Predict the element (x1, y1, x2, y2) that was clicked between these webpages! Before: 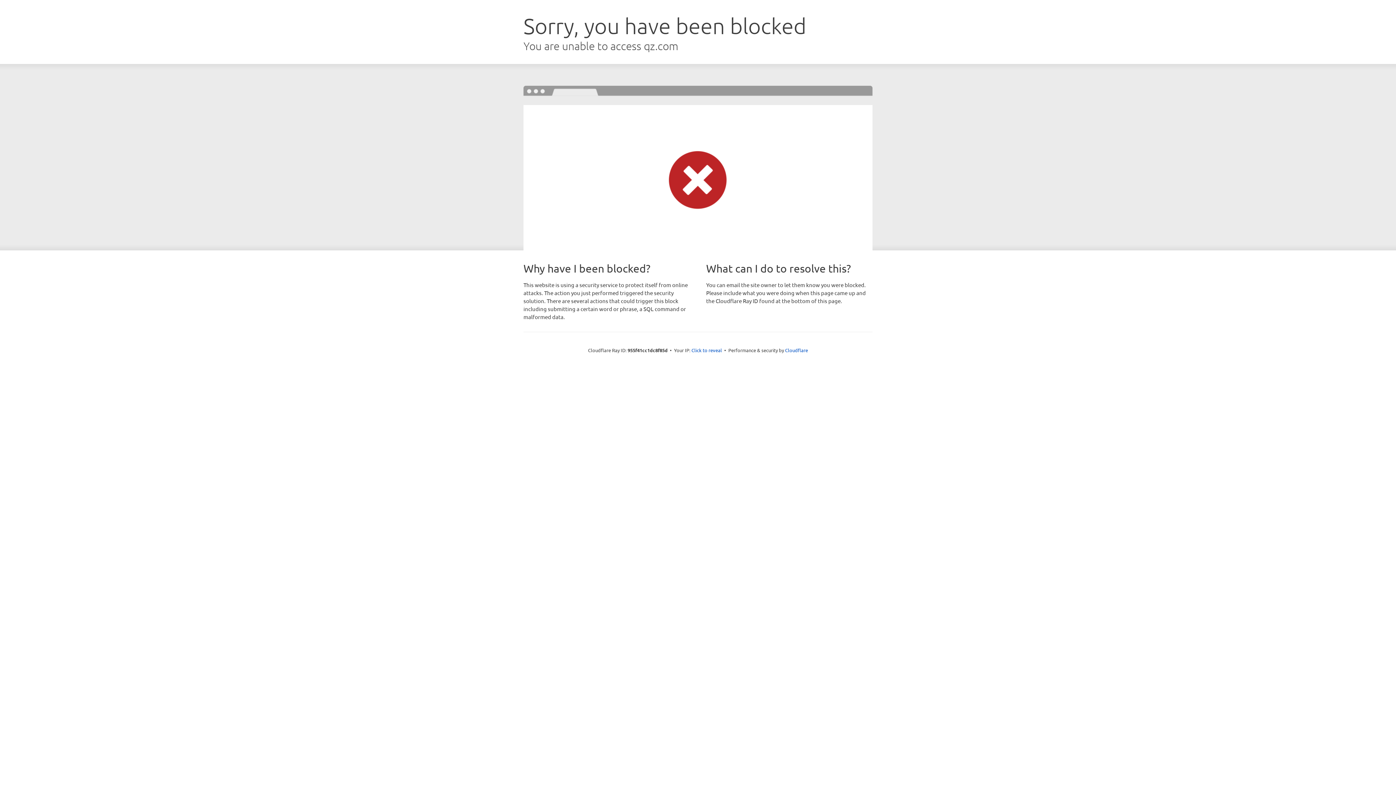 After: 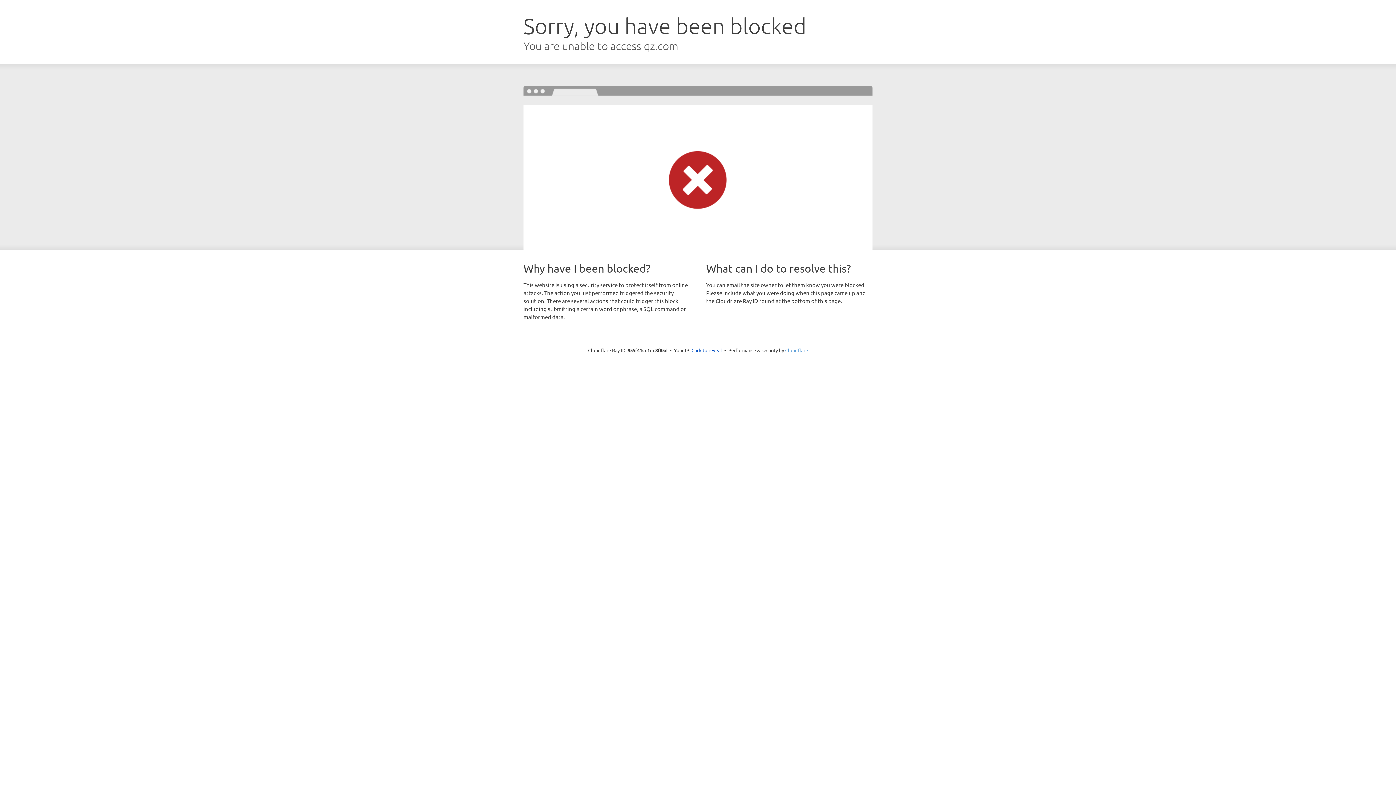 Action: bbox: (785, 347, 808, 353) label: Cloudflare